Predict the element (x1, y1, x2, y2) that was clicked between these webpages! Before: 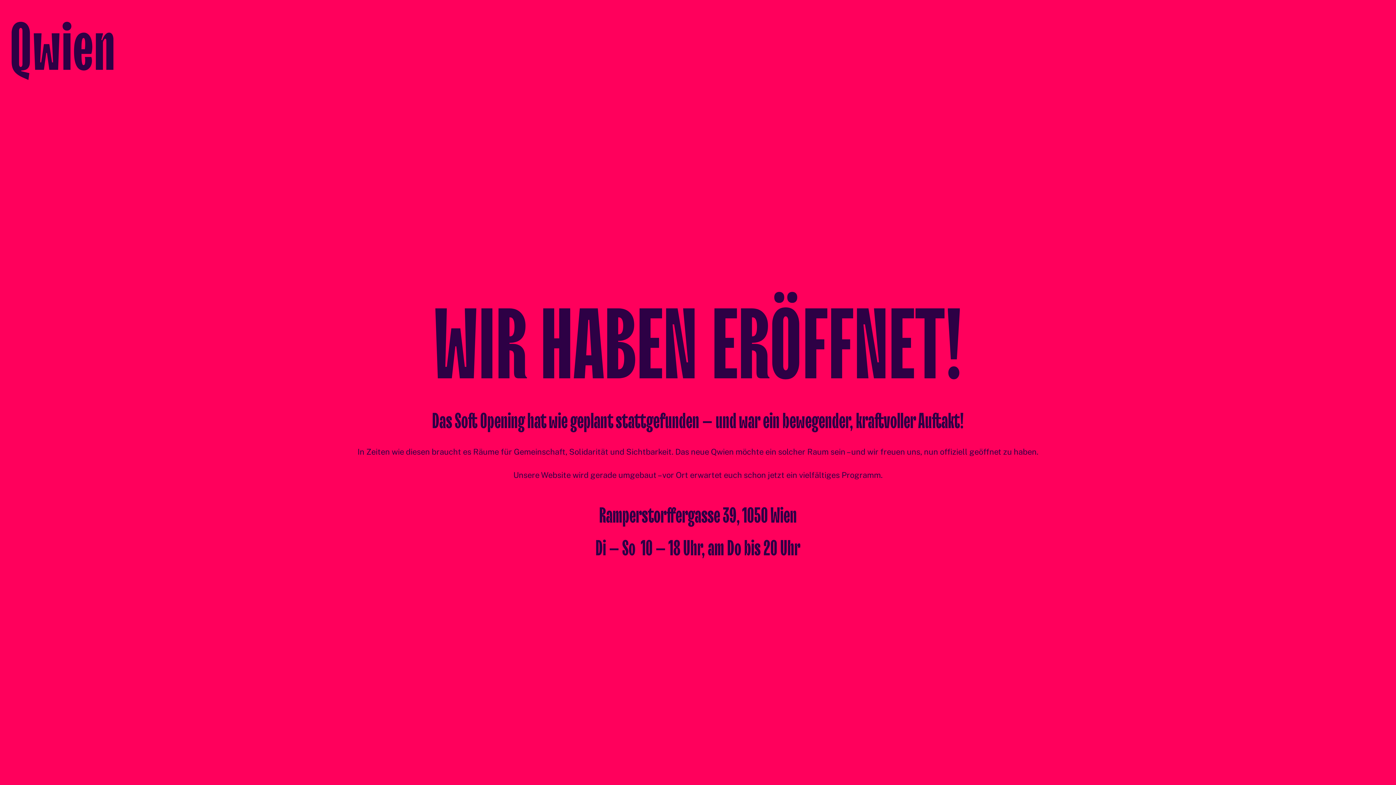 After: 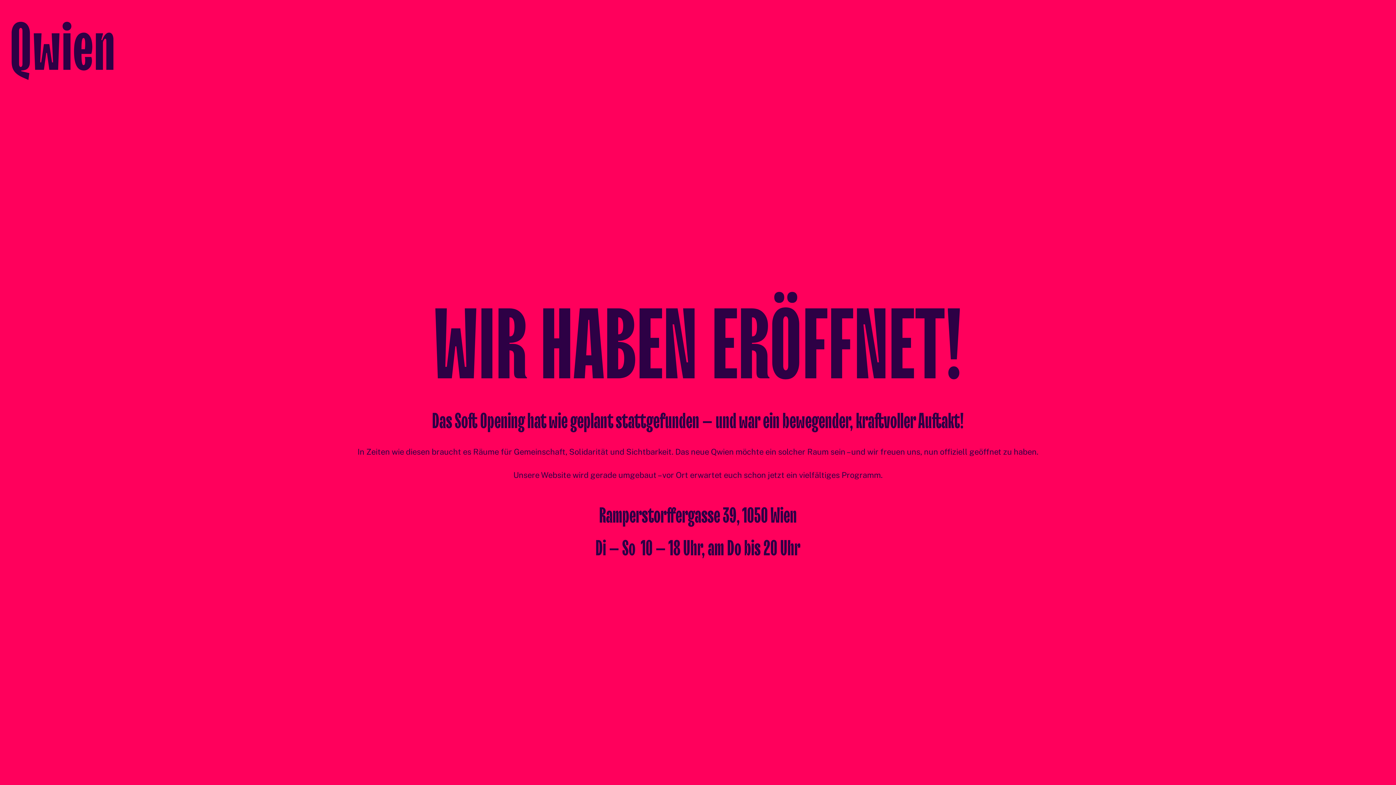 Action: bbox: (11, 21, 113, 80)